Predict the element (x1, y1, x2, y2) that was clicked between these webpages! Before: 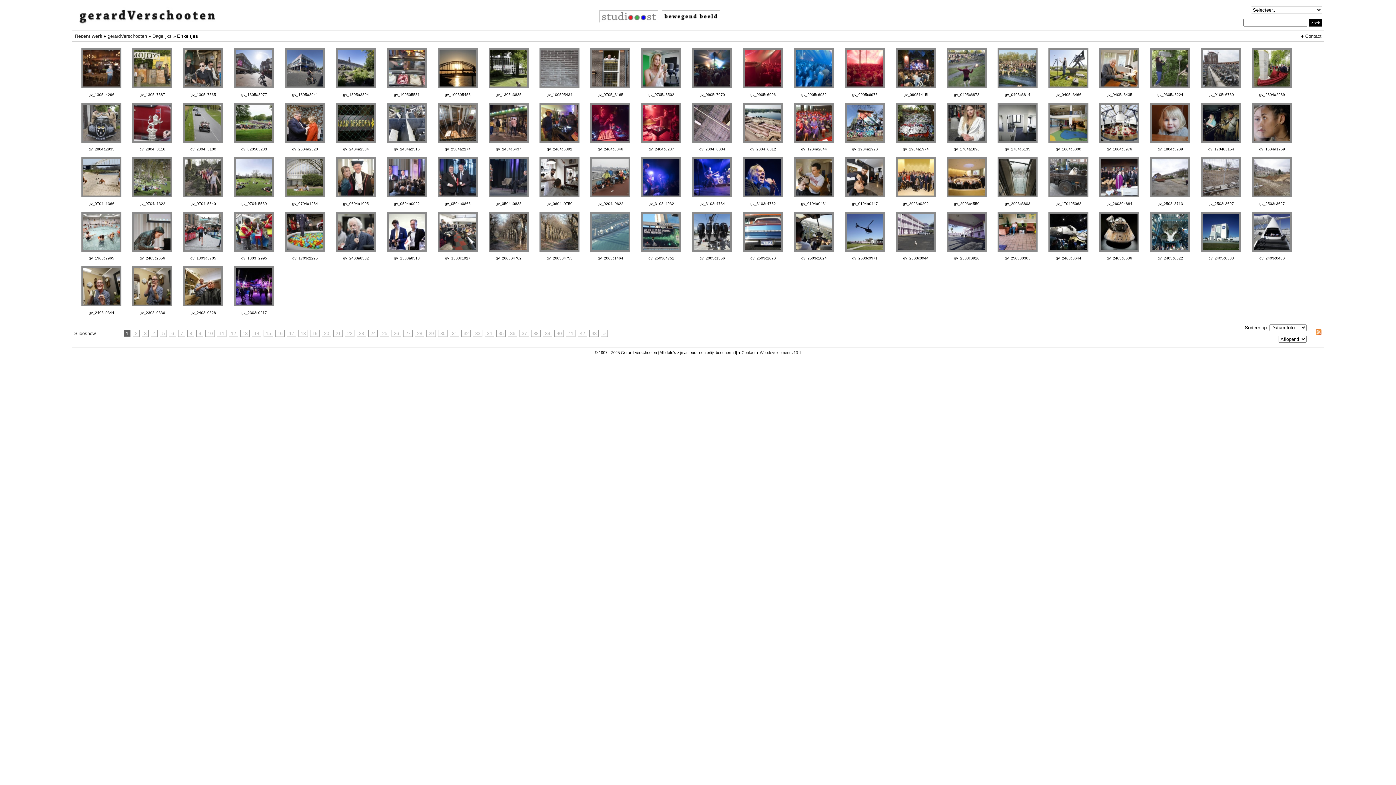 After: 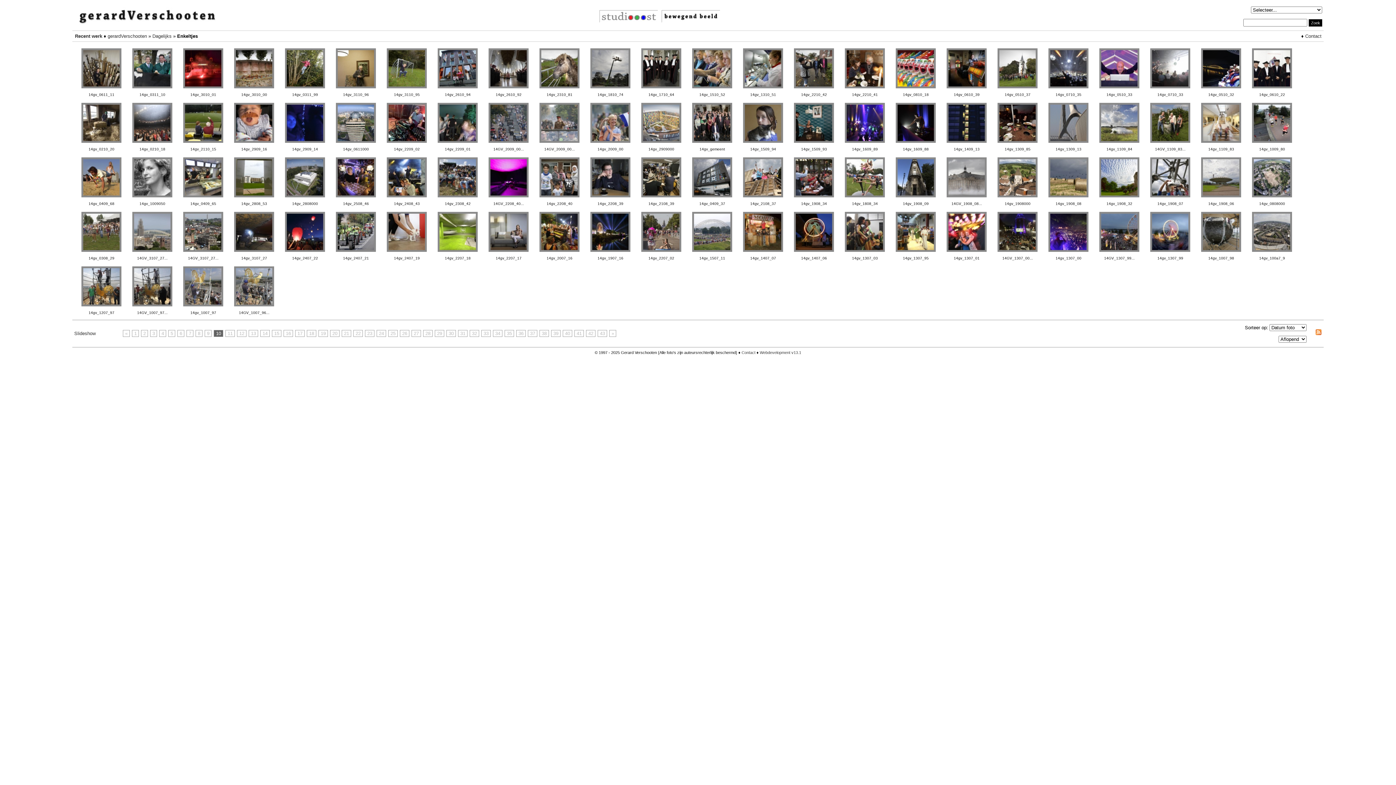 Action: label: 10 bbox: (205, 330, 215, 337)